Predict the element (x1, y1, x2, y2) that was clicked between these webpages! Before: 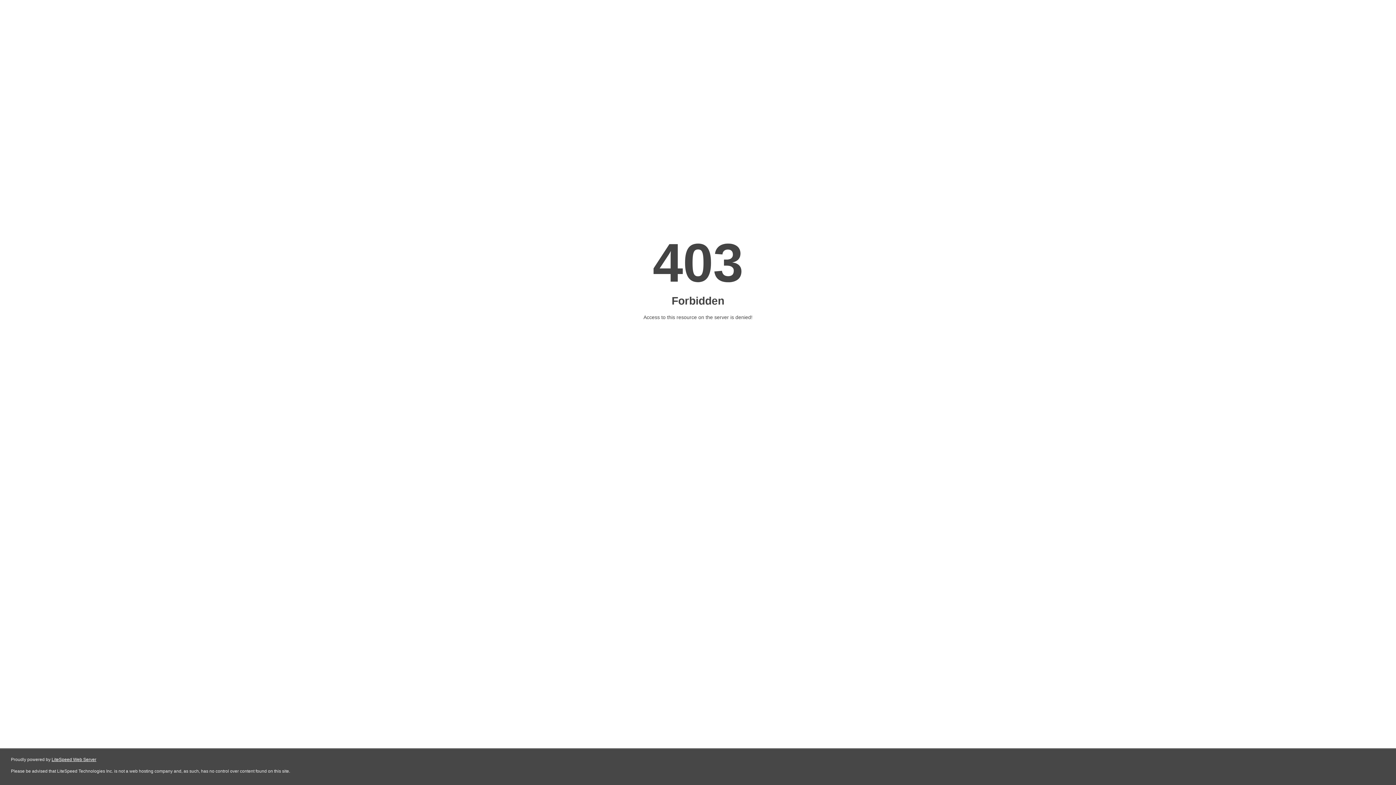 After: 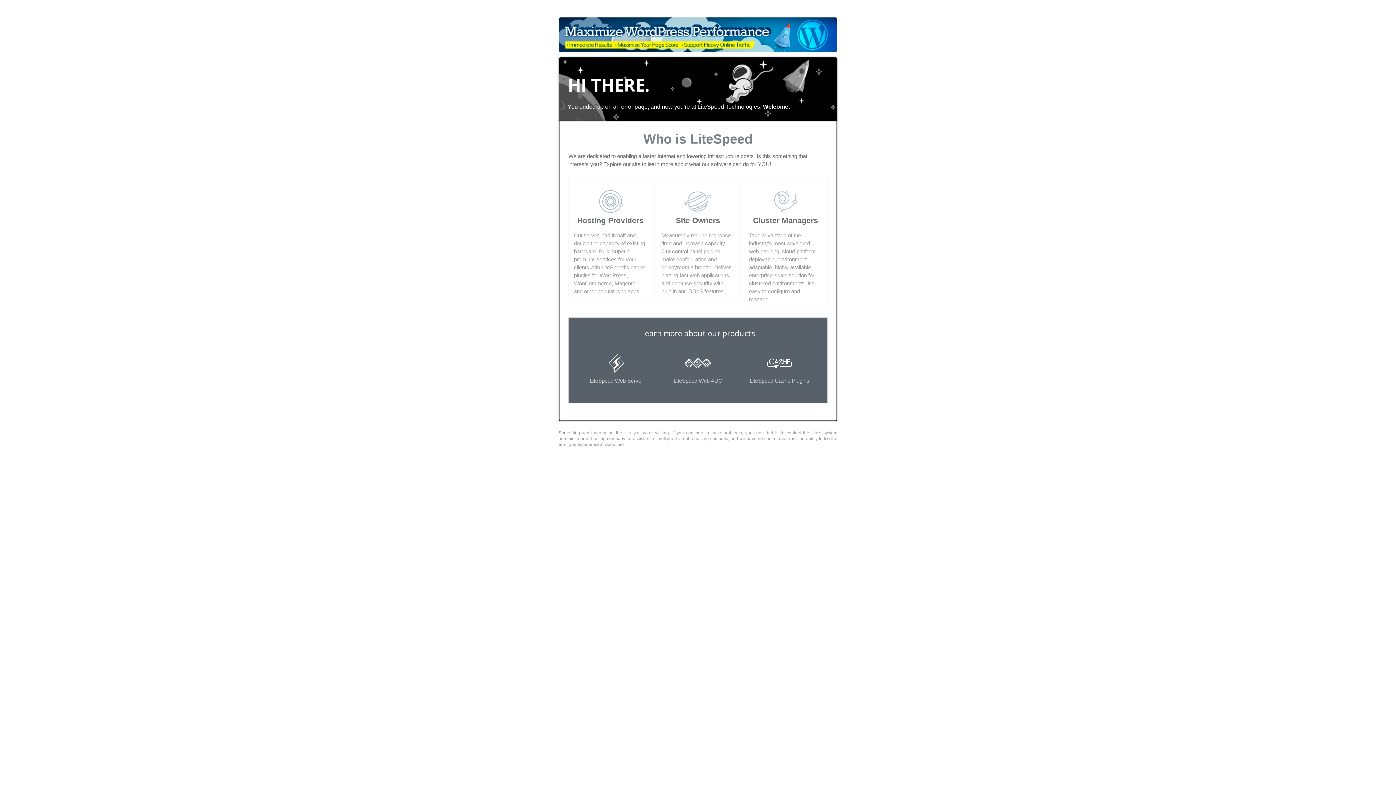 Action: label: LiteSpeed Web Server bbox: (51, 757, 96, 762)